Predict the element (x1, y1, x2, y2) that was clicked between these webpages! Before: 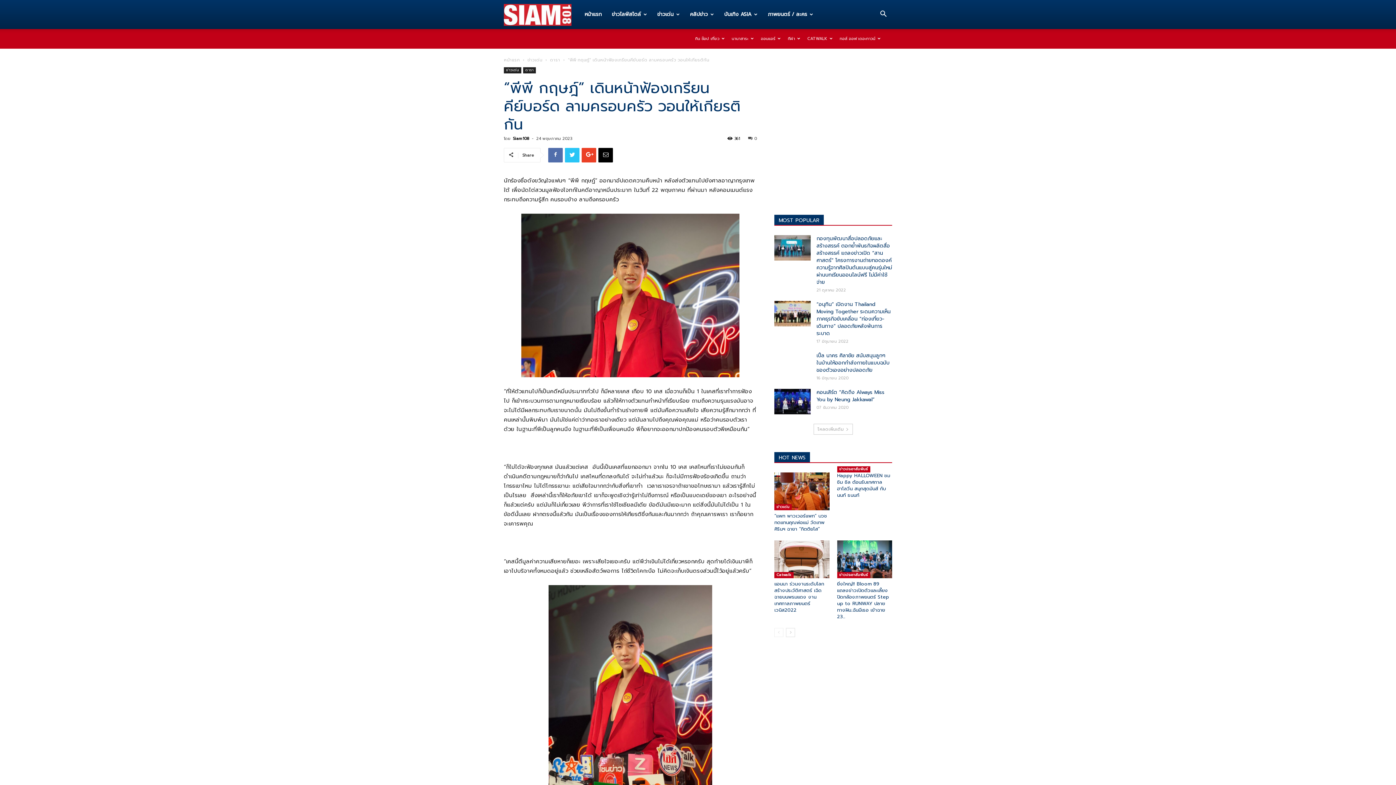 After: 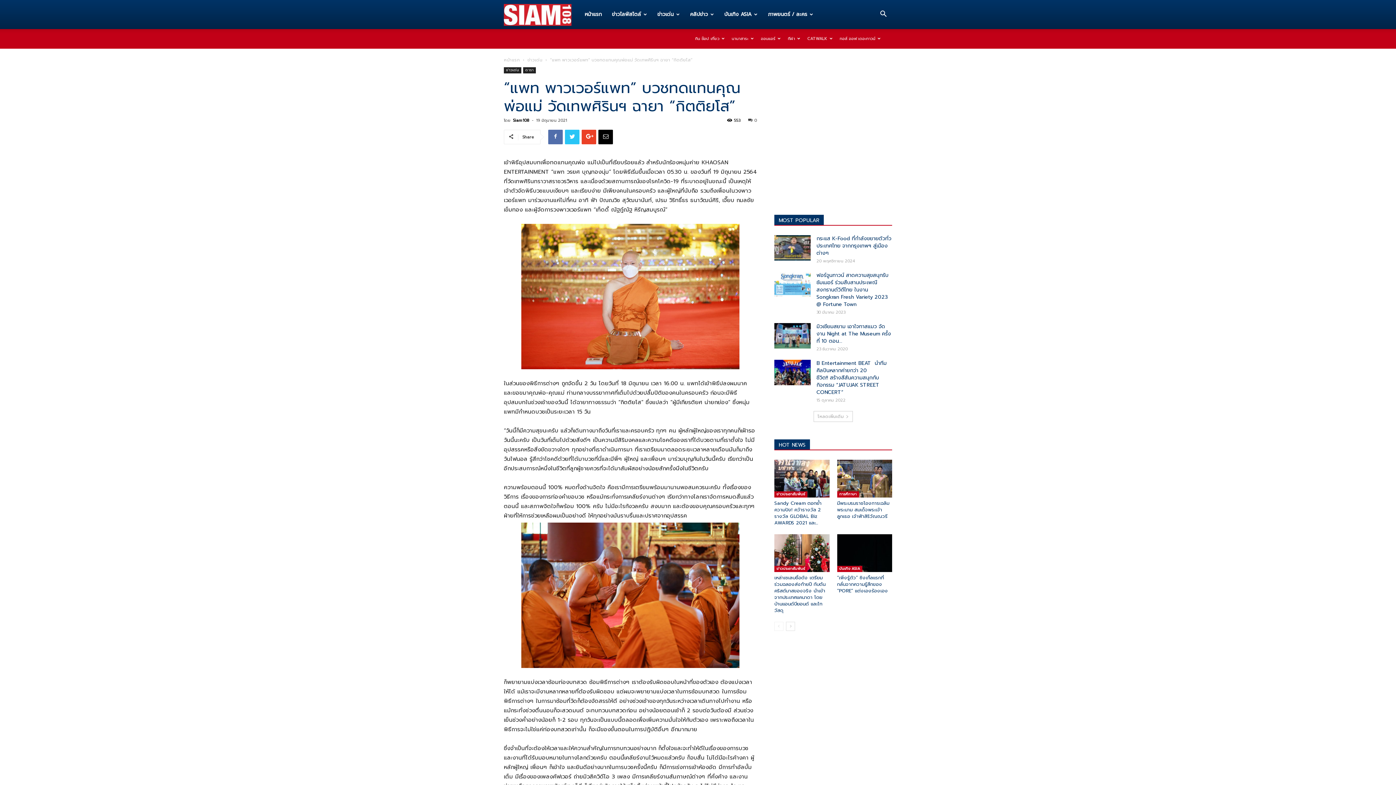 Action: bbox: (774, 472, 829, 510)